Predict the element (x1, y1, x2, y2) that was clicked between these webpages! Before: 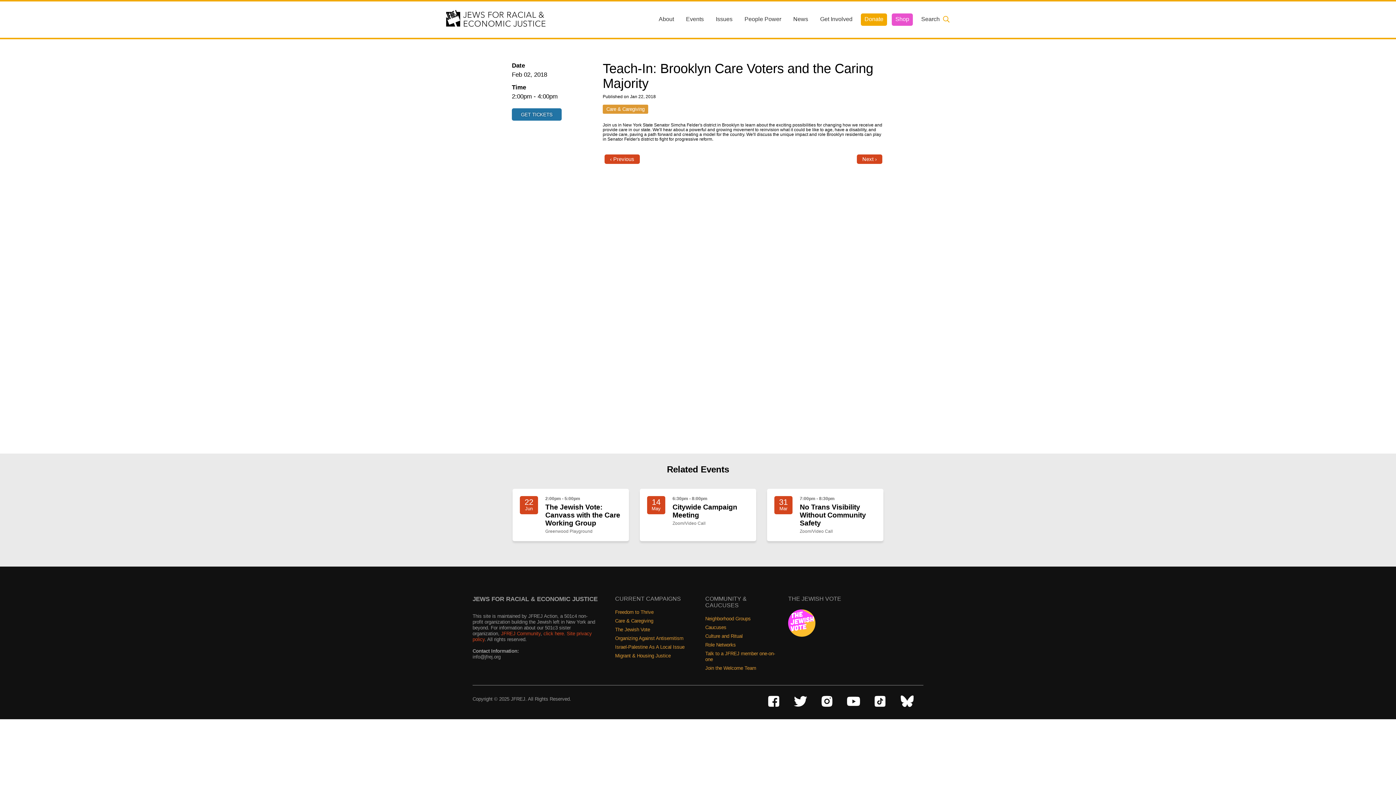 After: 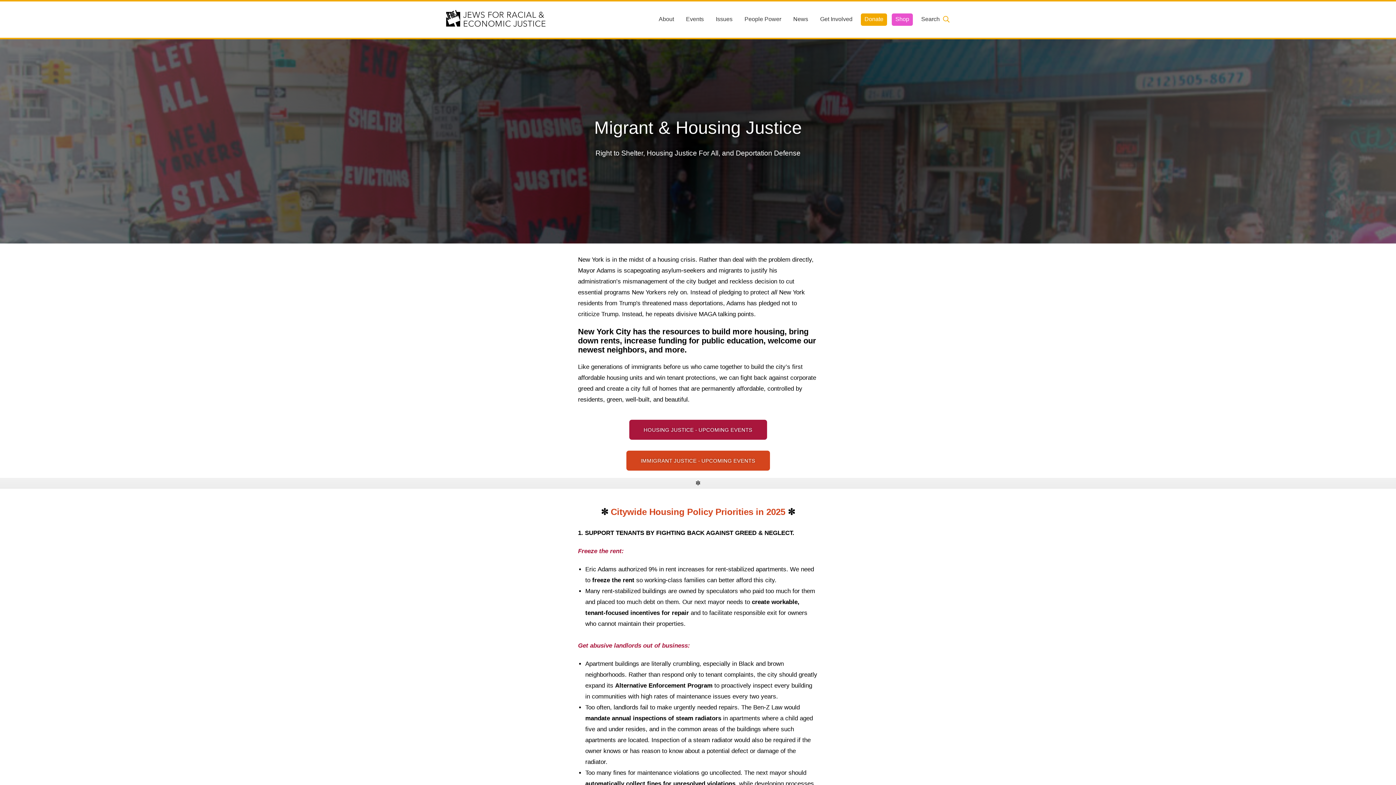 Action: bbox: (615, 653, 690, 662) label: Migrant & Housing Justice